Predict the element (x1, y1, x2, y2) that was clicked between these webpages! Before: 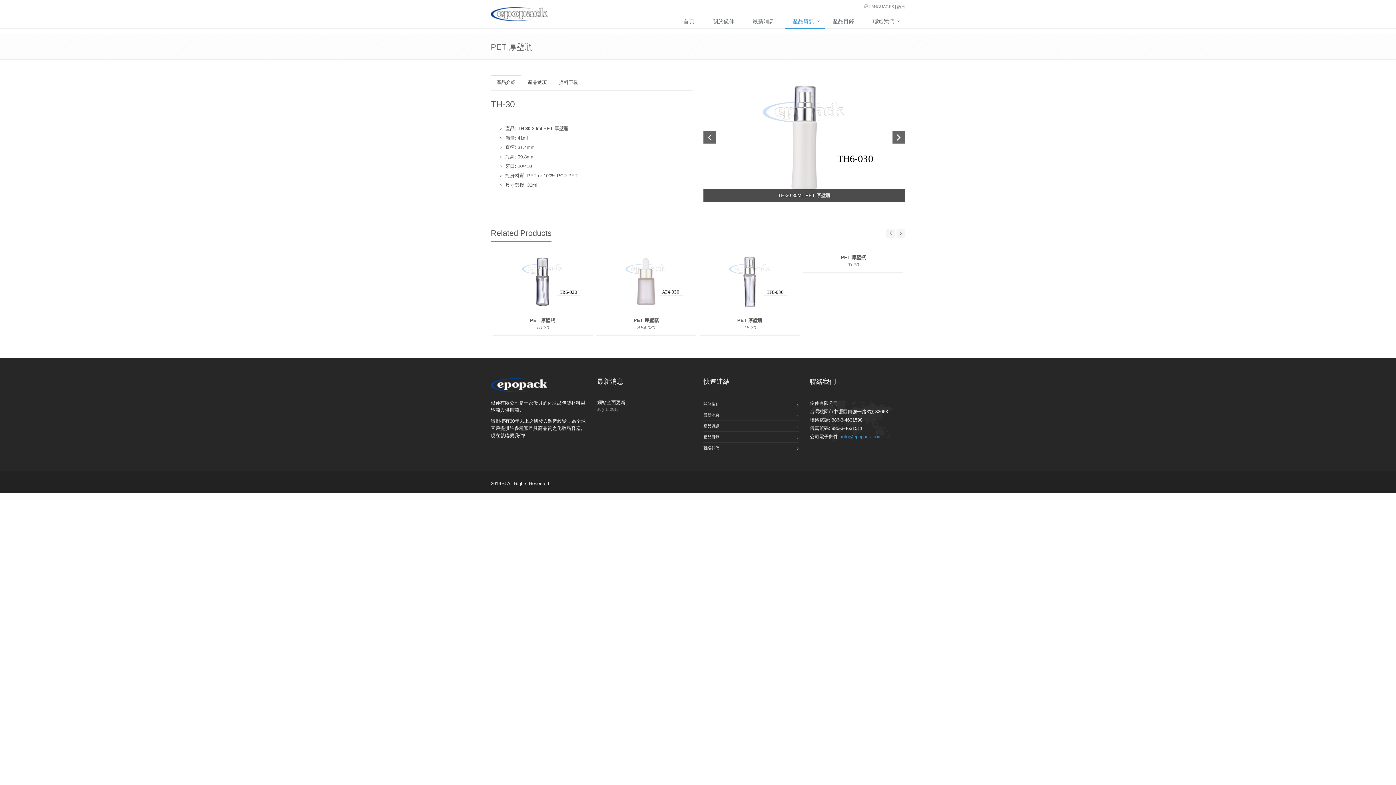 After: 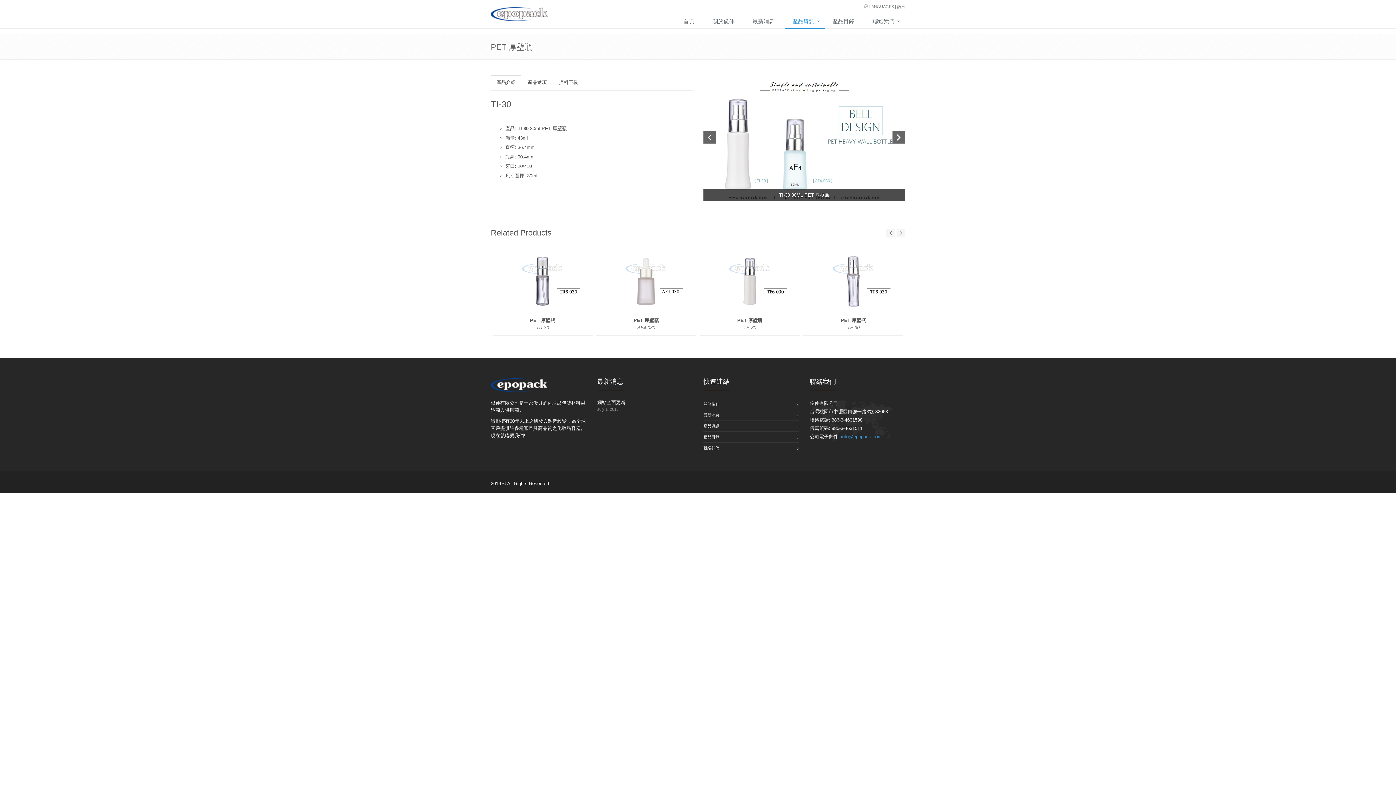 Action: bbox: (803, 250, 903, 272) label: PET 厚壁瓶
TI-30